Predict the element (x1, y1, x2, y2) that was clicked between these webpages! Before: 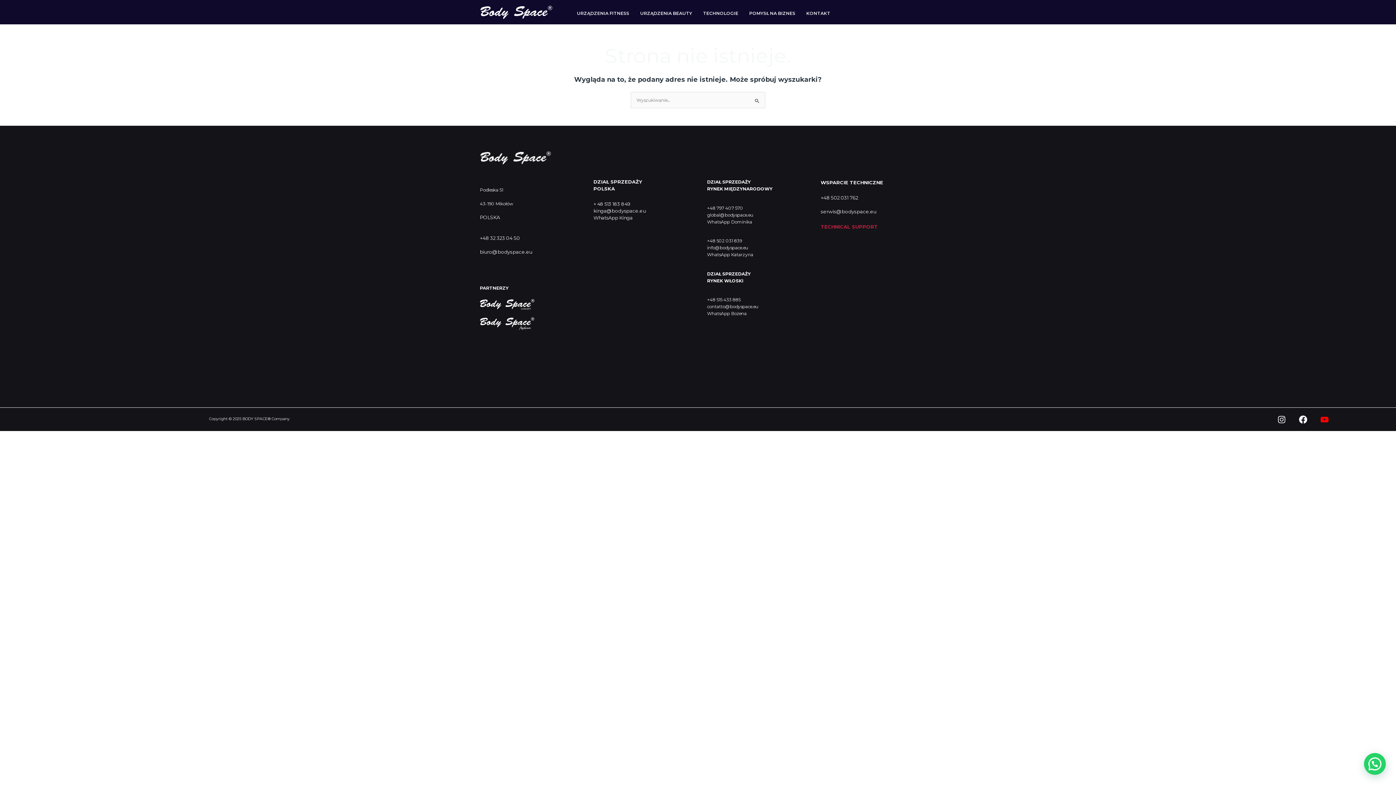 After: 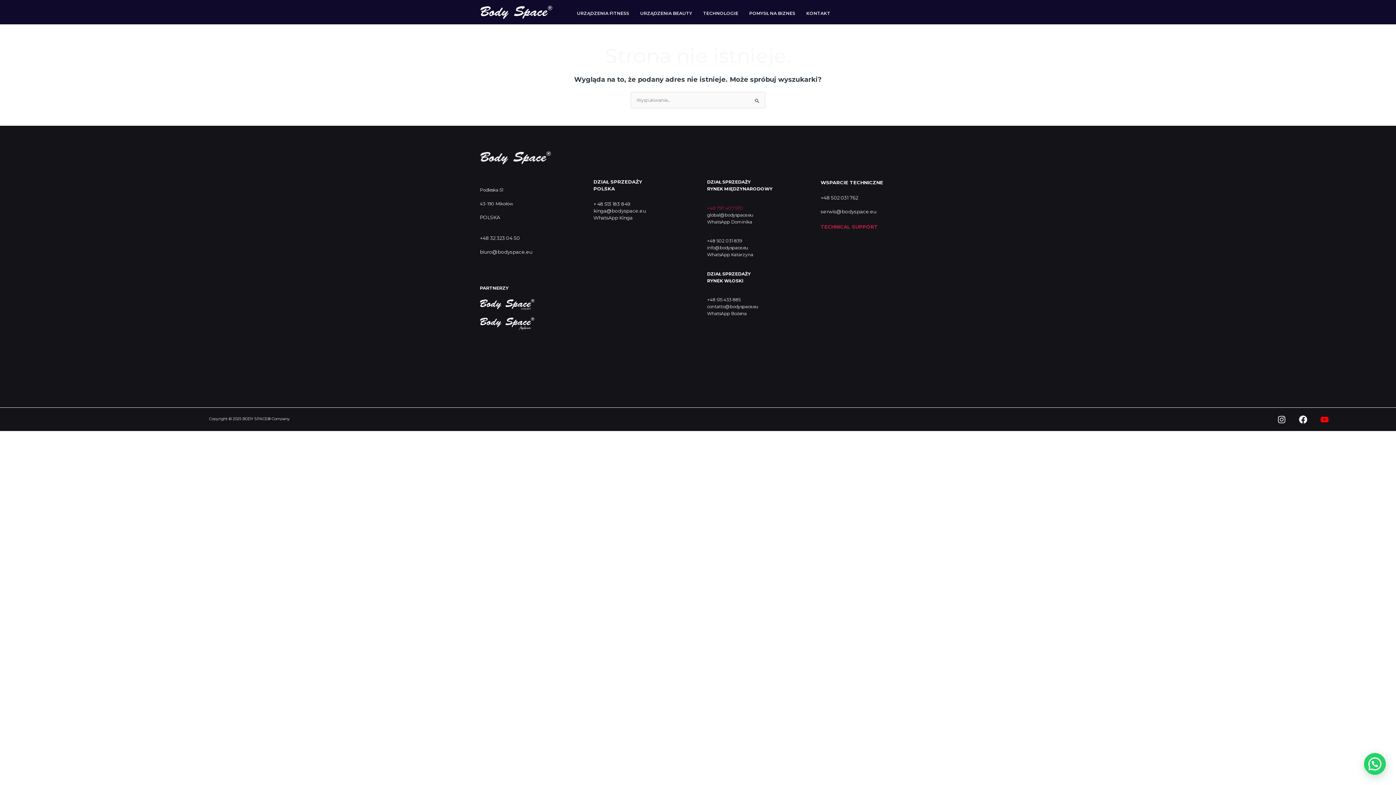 Action: label: +48 797 407 570  bbox: (707, 205, 744, 210)